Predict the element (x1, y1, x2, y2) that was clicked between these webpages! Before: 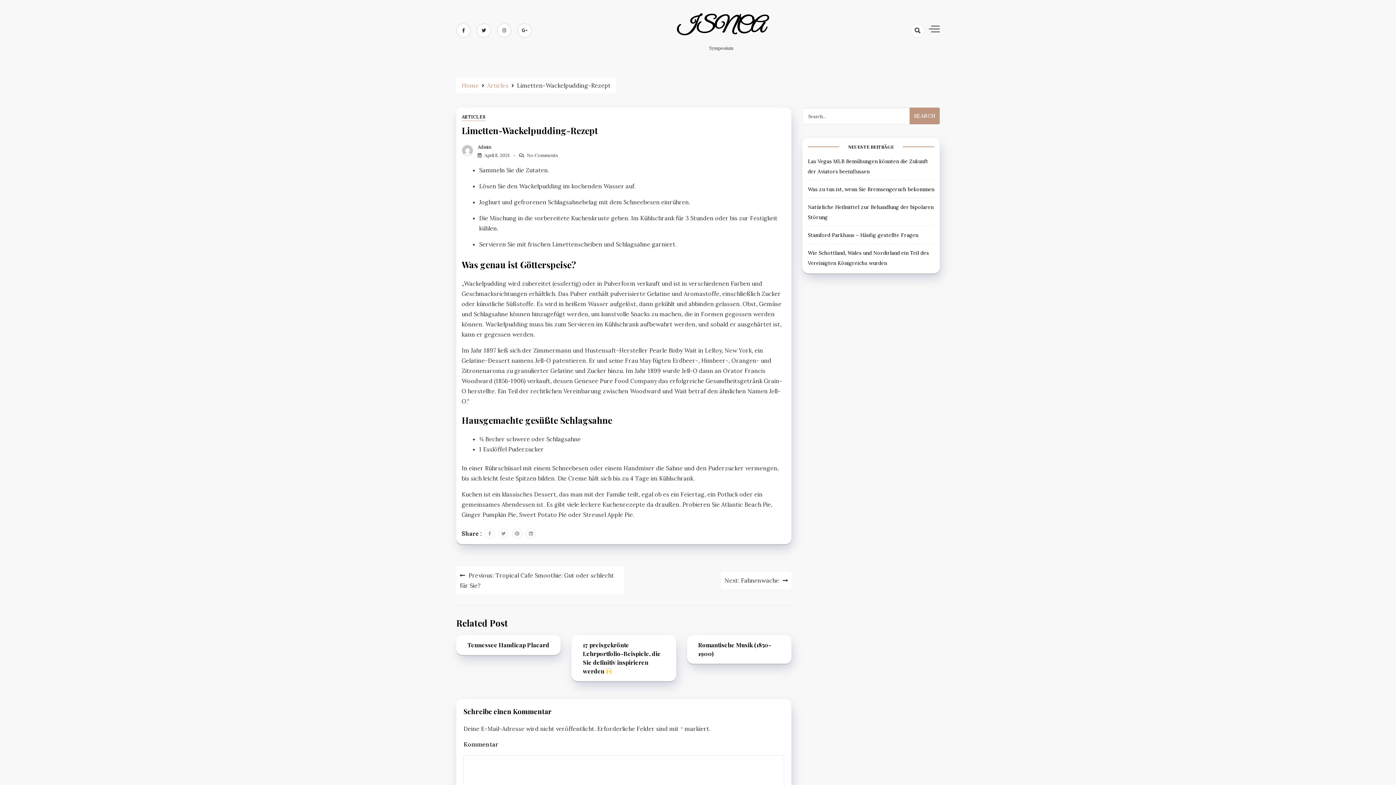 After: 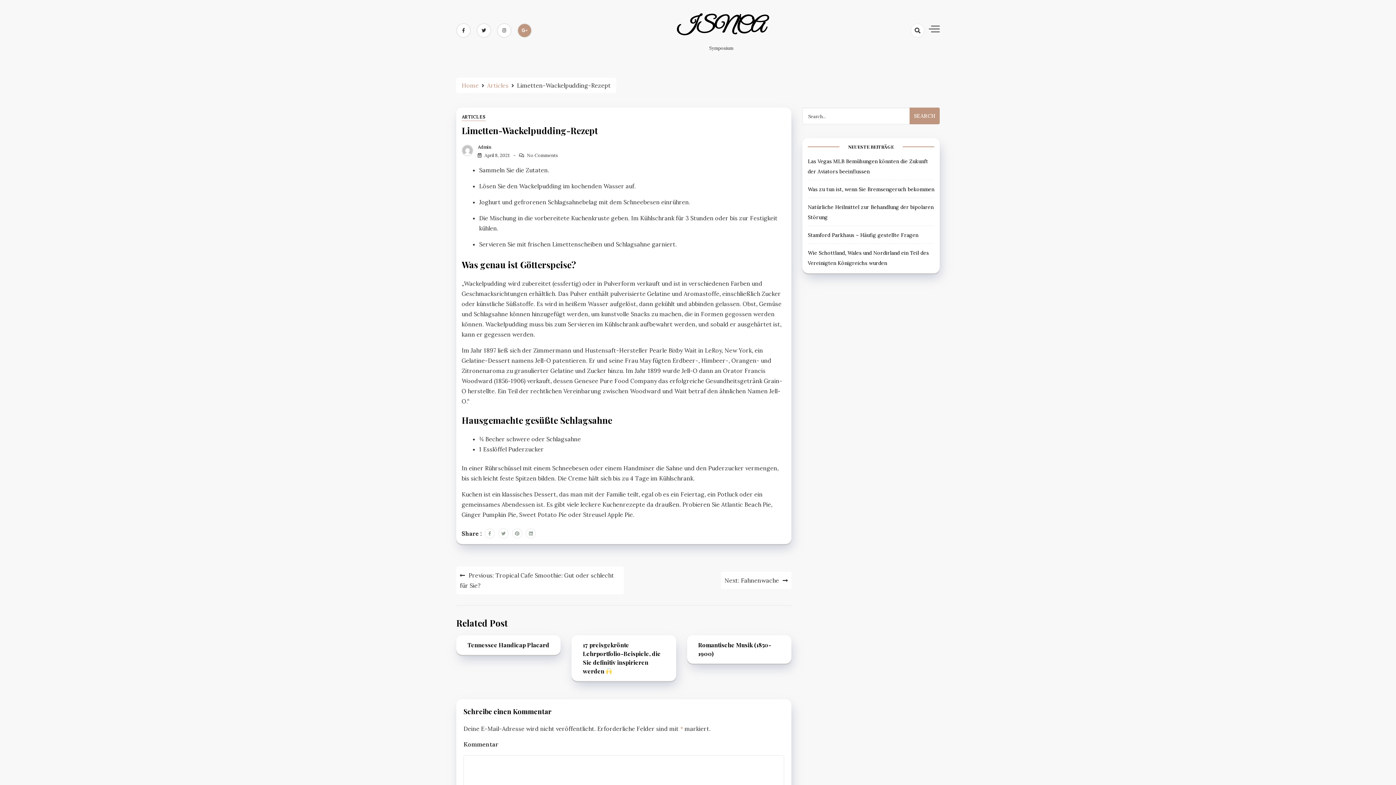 Action: bbox: (517, 23, 532, 37)